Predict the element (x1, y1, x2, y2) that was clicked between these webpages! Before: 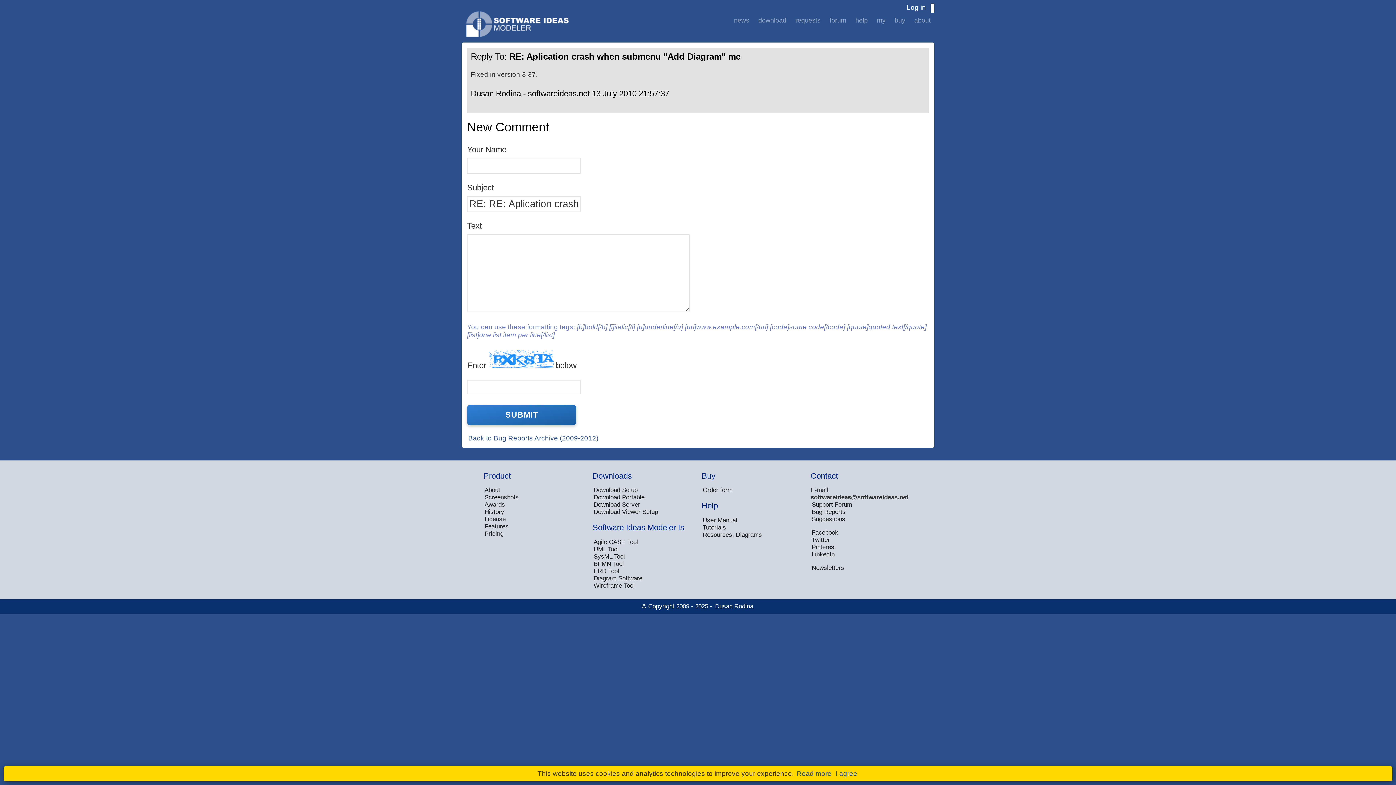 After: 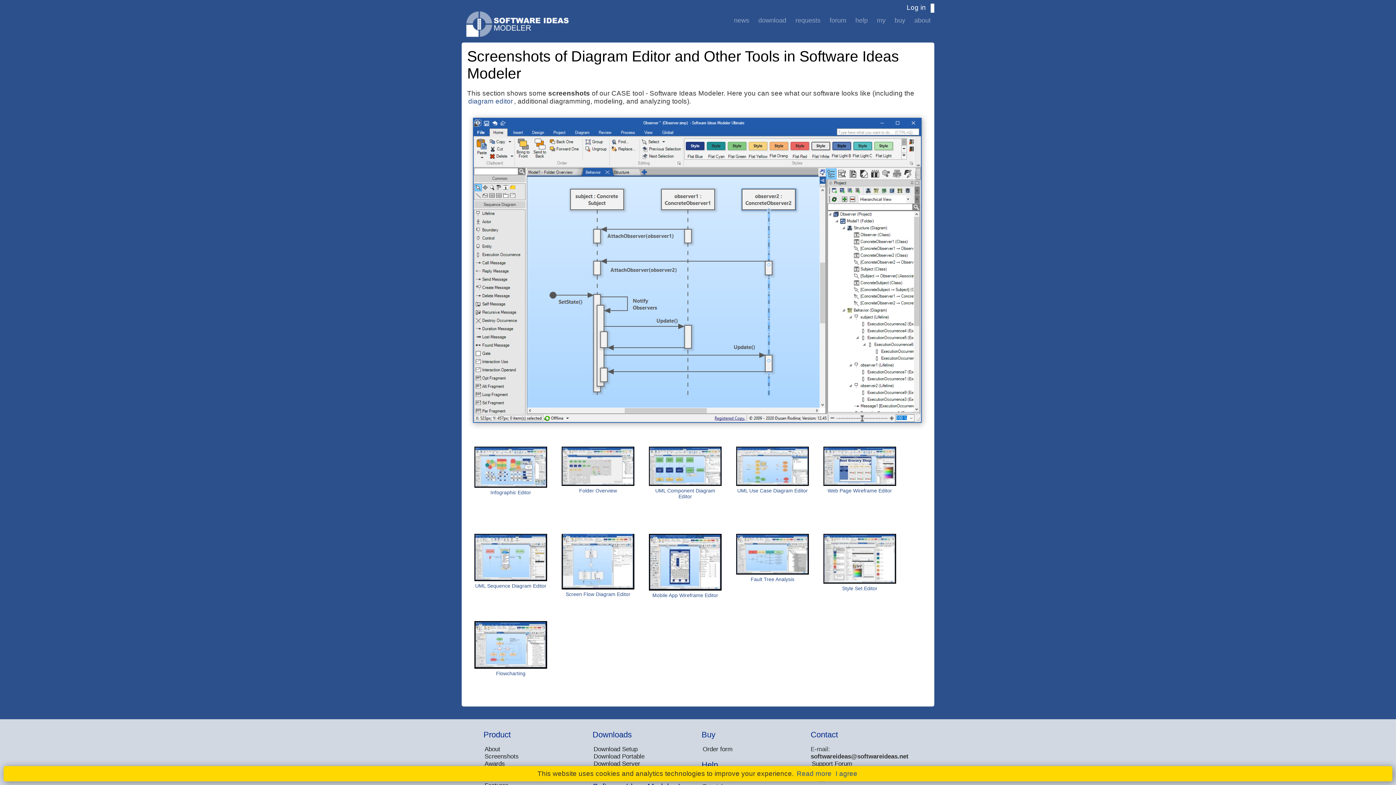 Action: label: Screenshots bbox: (483, 494, 520, 501)